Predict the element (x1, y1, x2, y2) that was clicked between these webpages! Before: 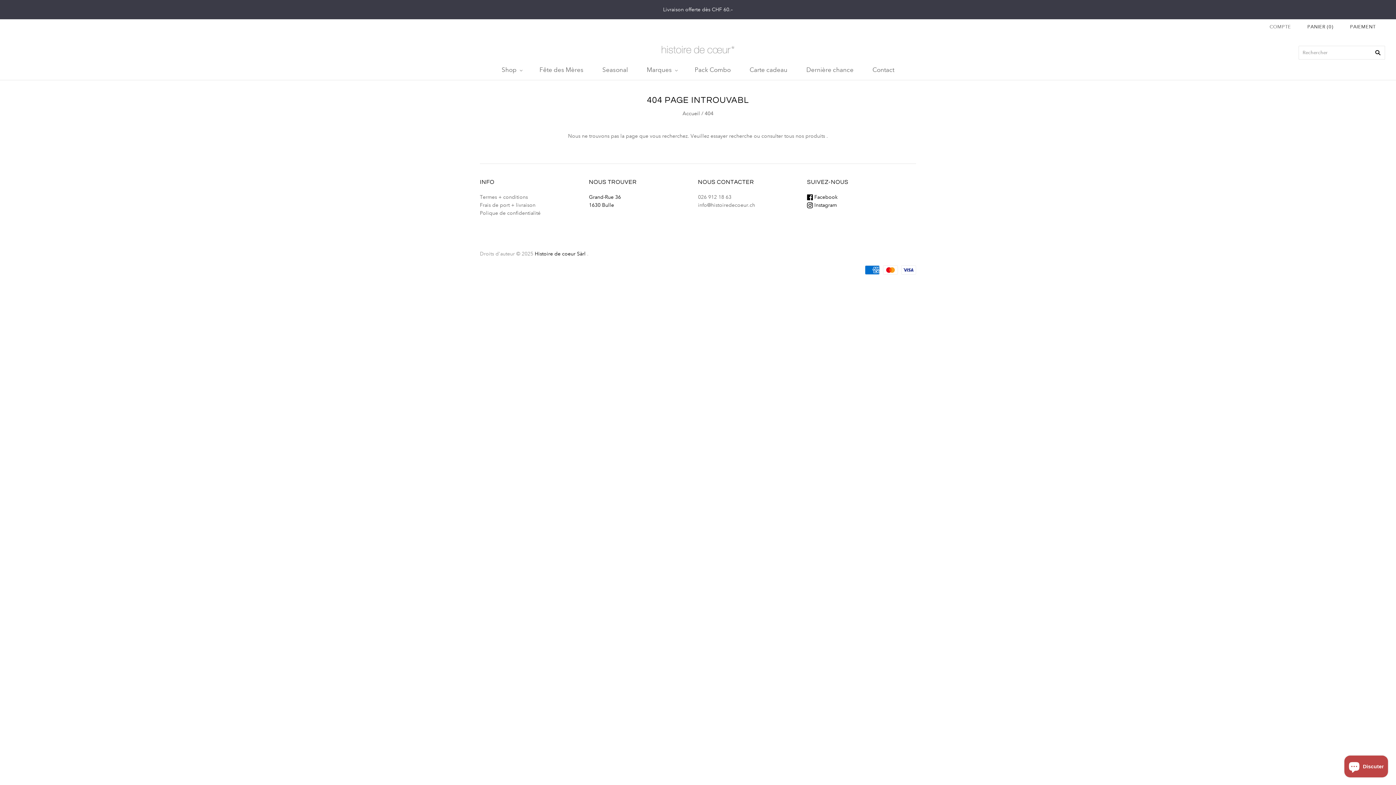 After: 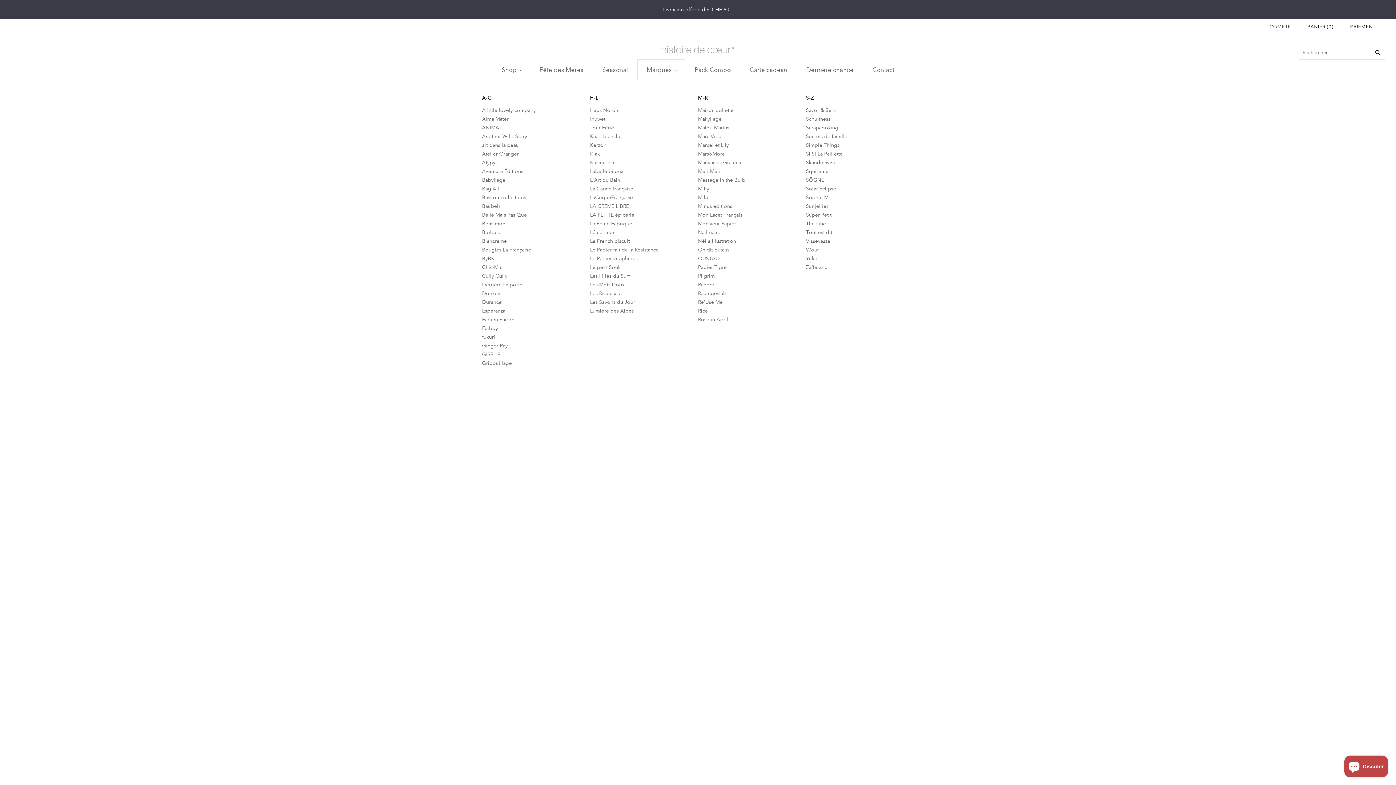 Action: label: Marques bbox: (637, 59, 685, 80)